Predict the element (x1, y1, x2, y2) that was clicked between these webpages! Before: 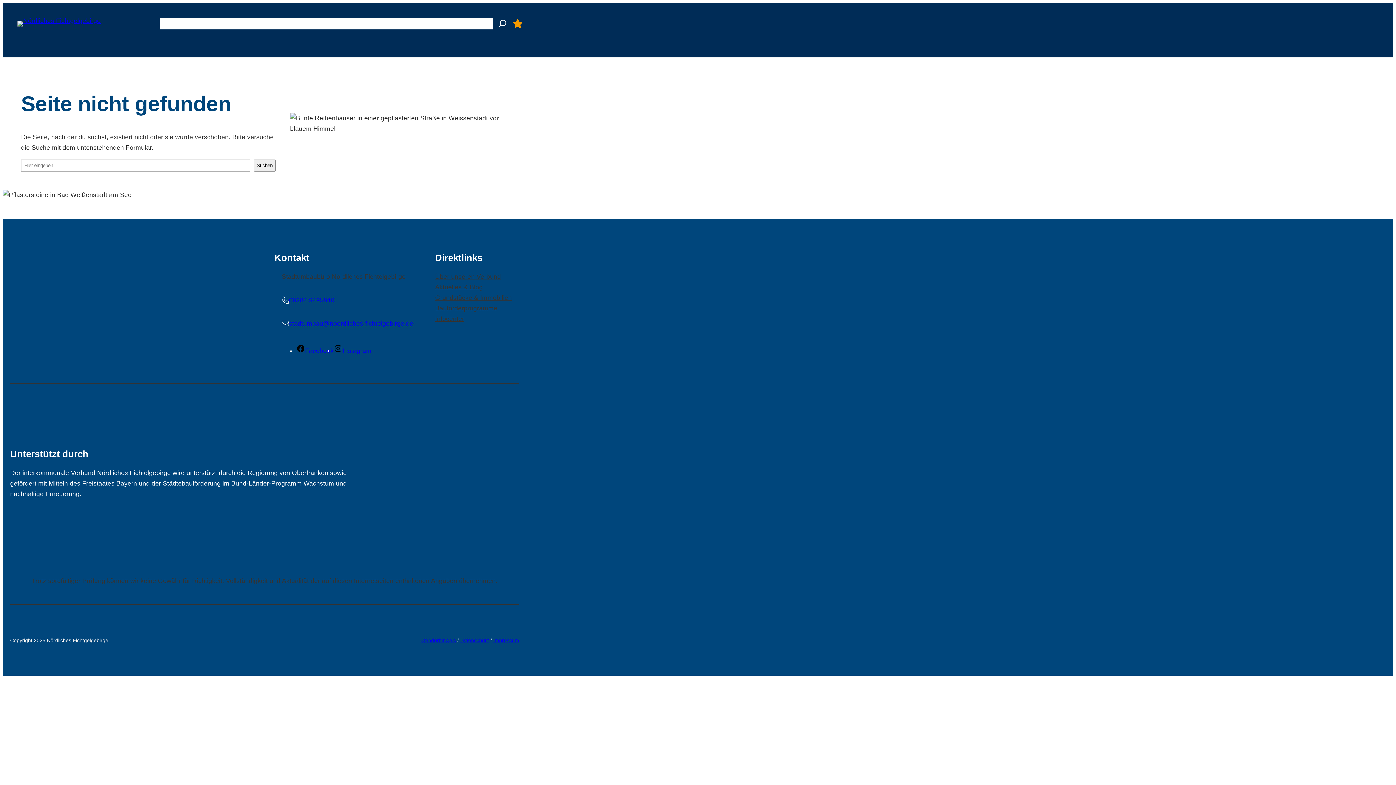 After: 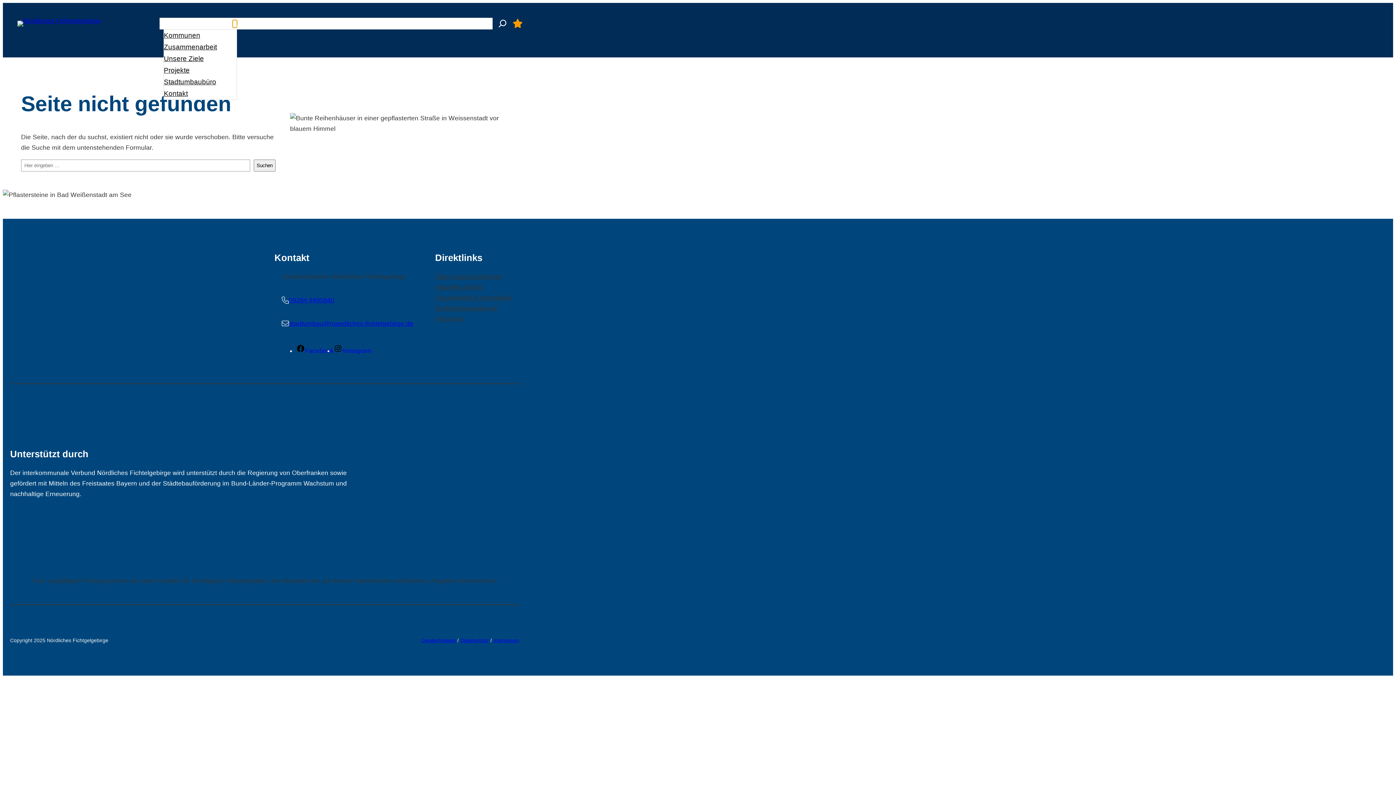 Action: bbox: (232, 21, 237, 25) label: Untermenü von Über unseren Verbund